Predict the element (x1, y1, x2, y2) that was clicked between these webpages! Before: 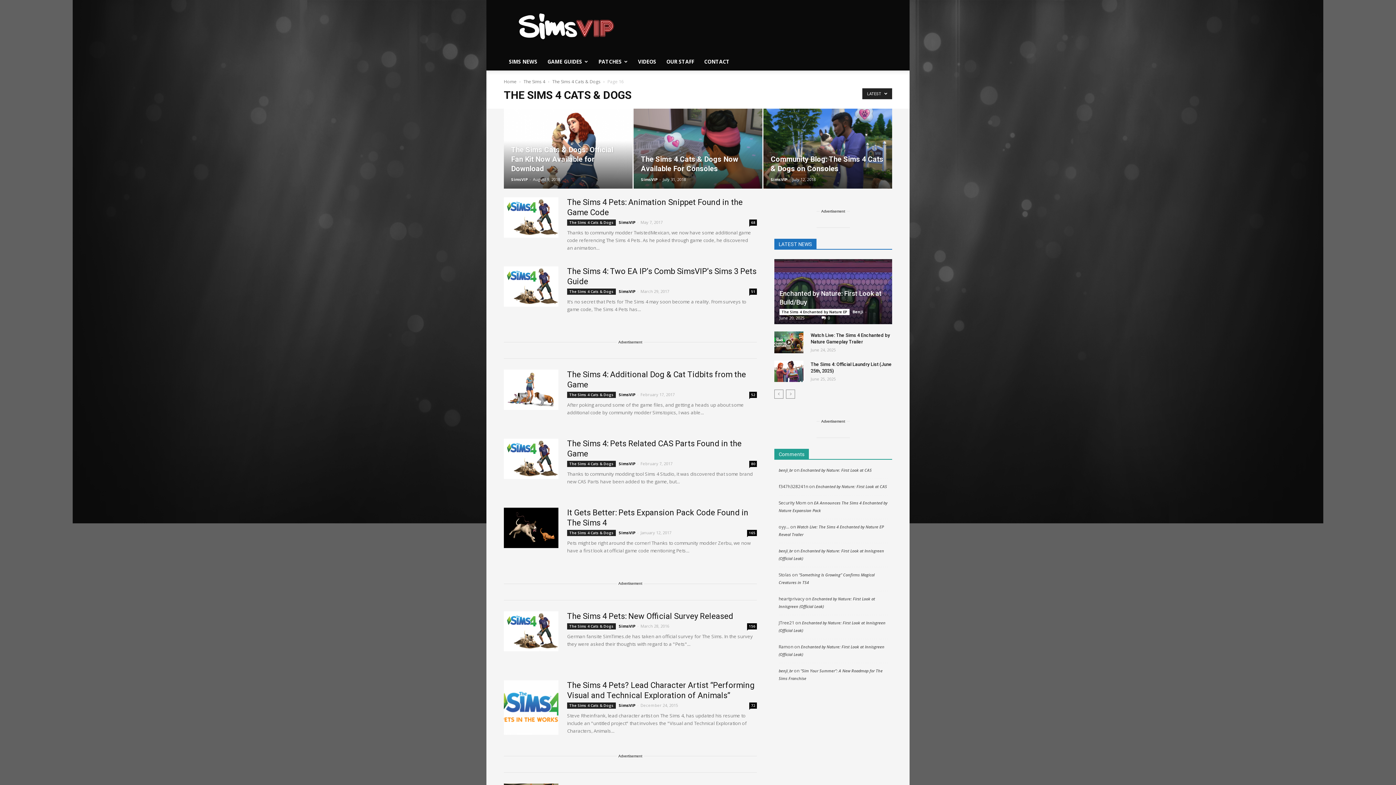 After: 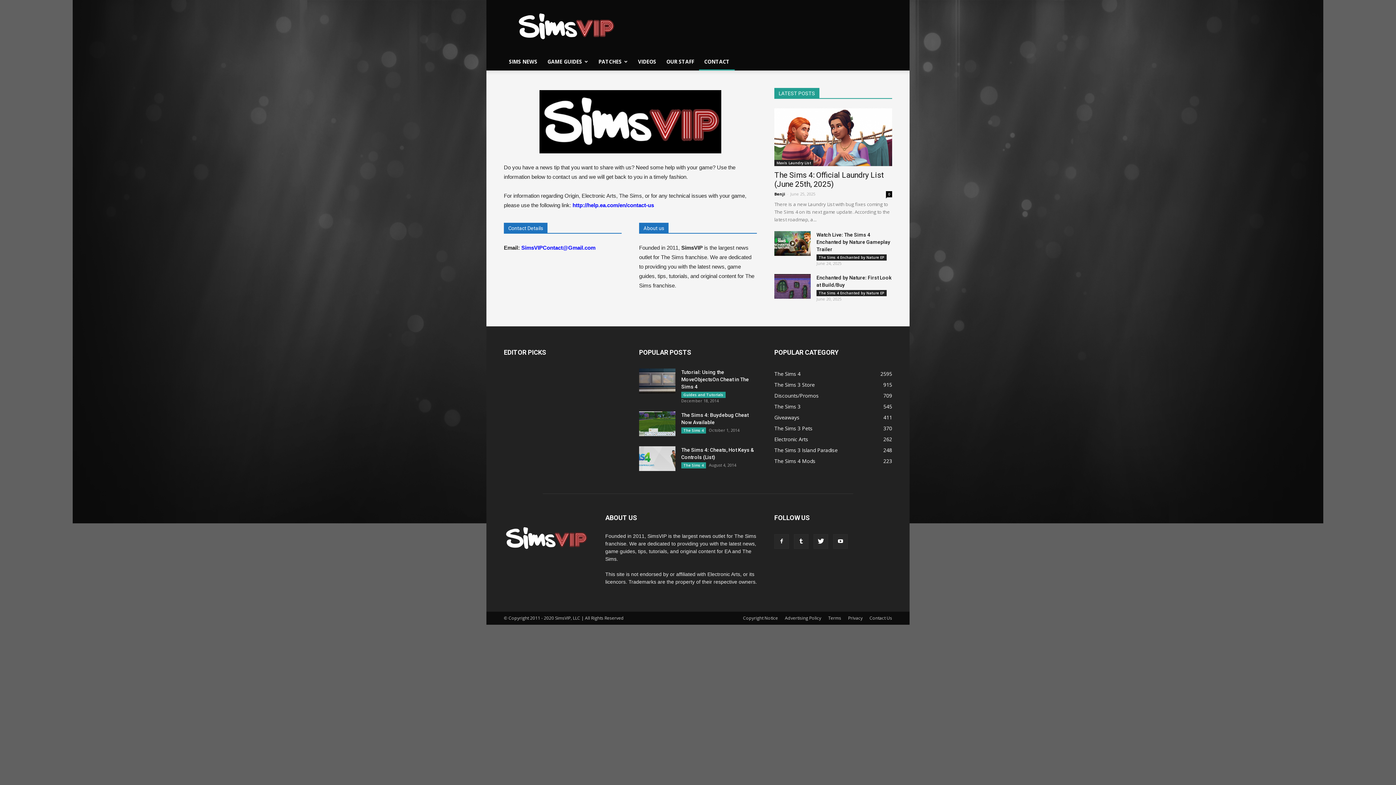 Action: label: CONTACT bbox: (699, 53, 734, 70)